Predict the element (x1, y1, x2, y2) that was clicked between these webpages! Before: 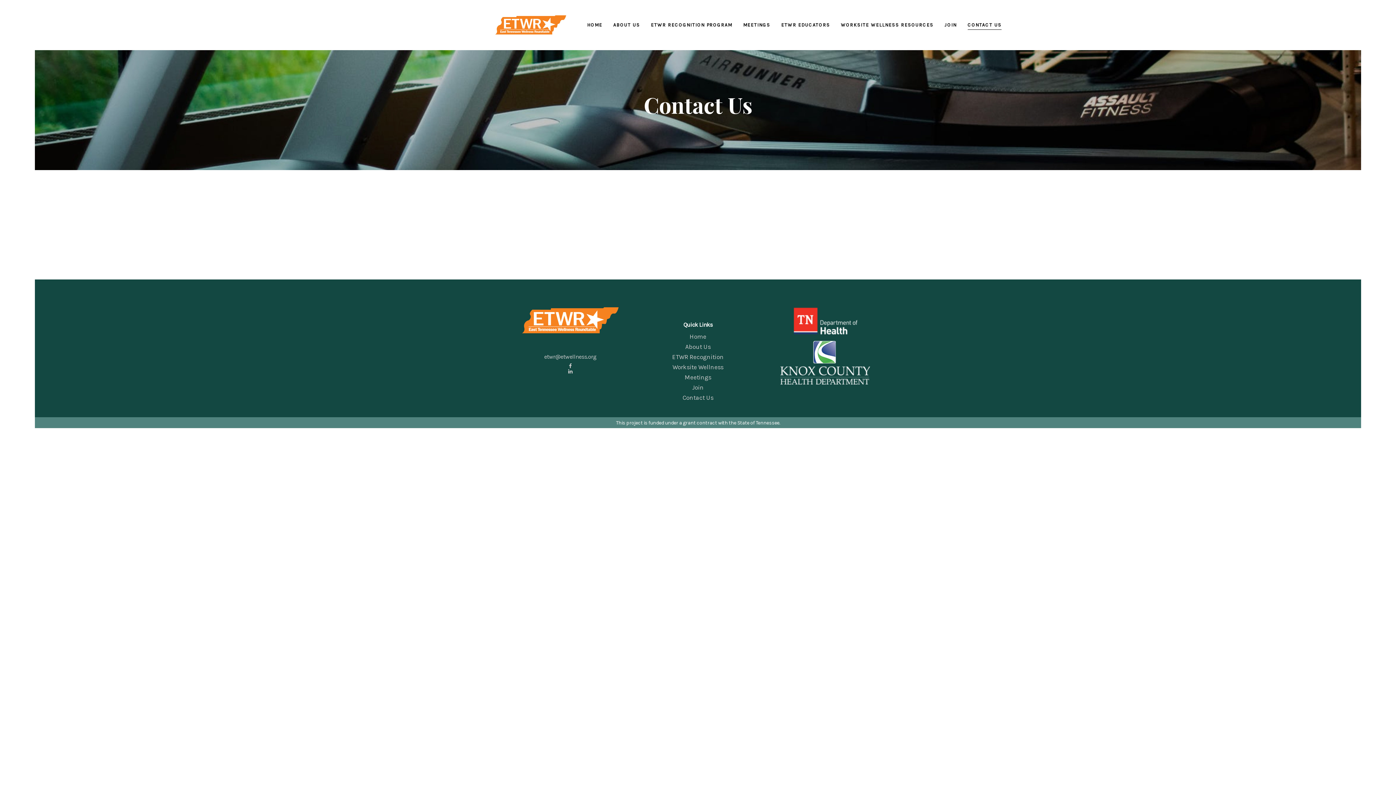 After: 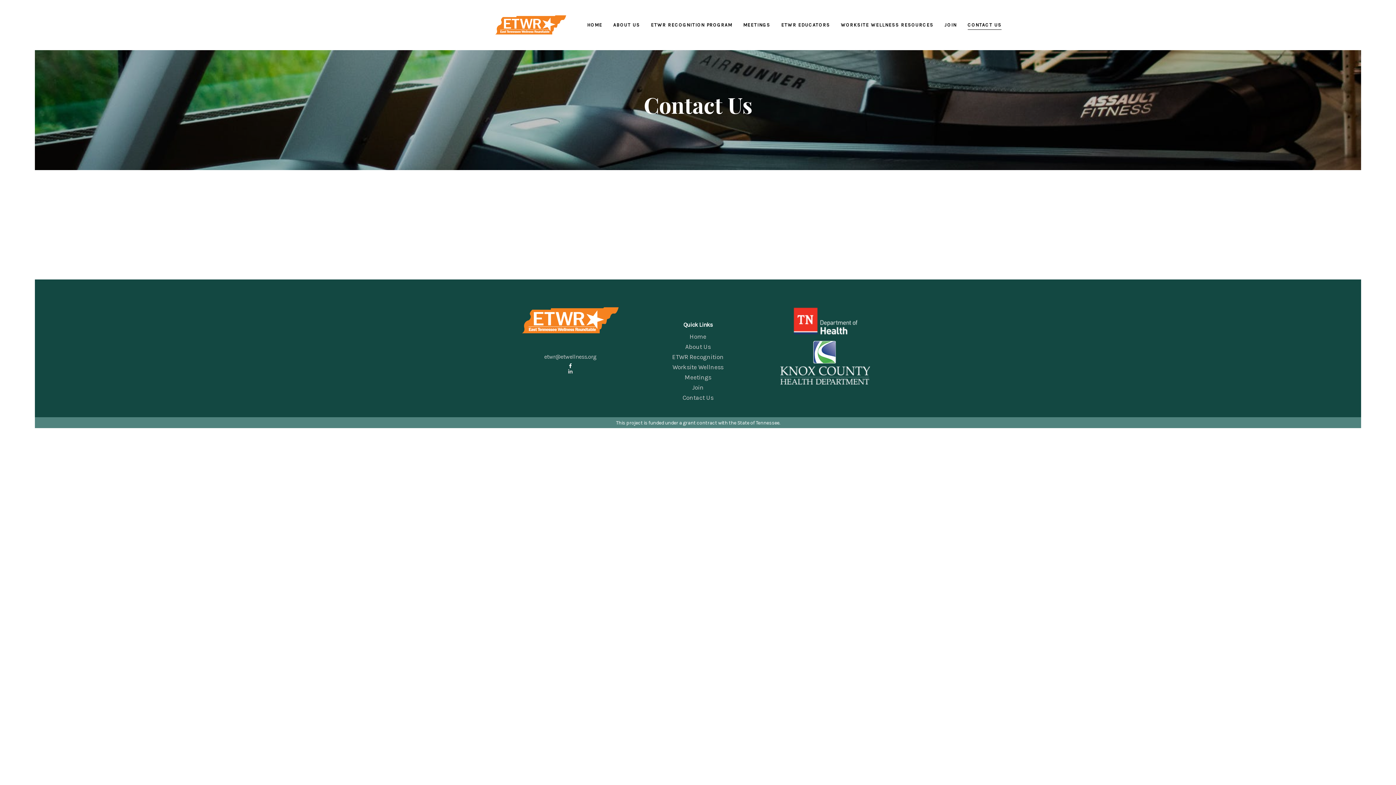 Action: bbox: (569, 363, 572, 369)